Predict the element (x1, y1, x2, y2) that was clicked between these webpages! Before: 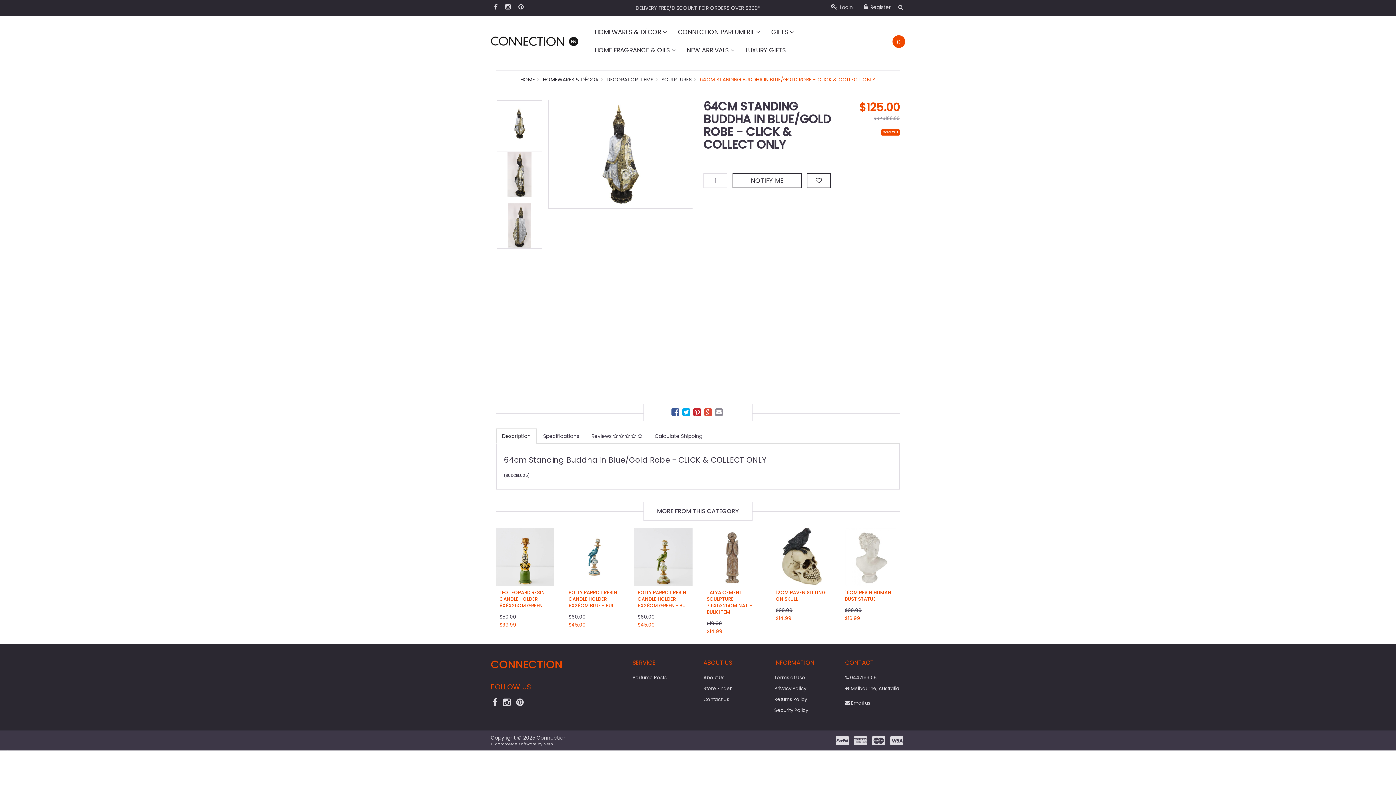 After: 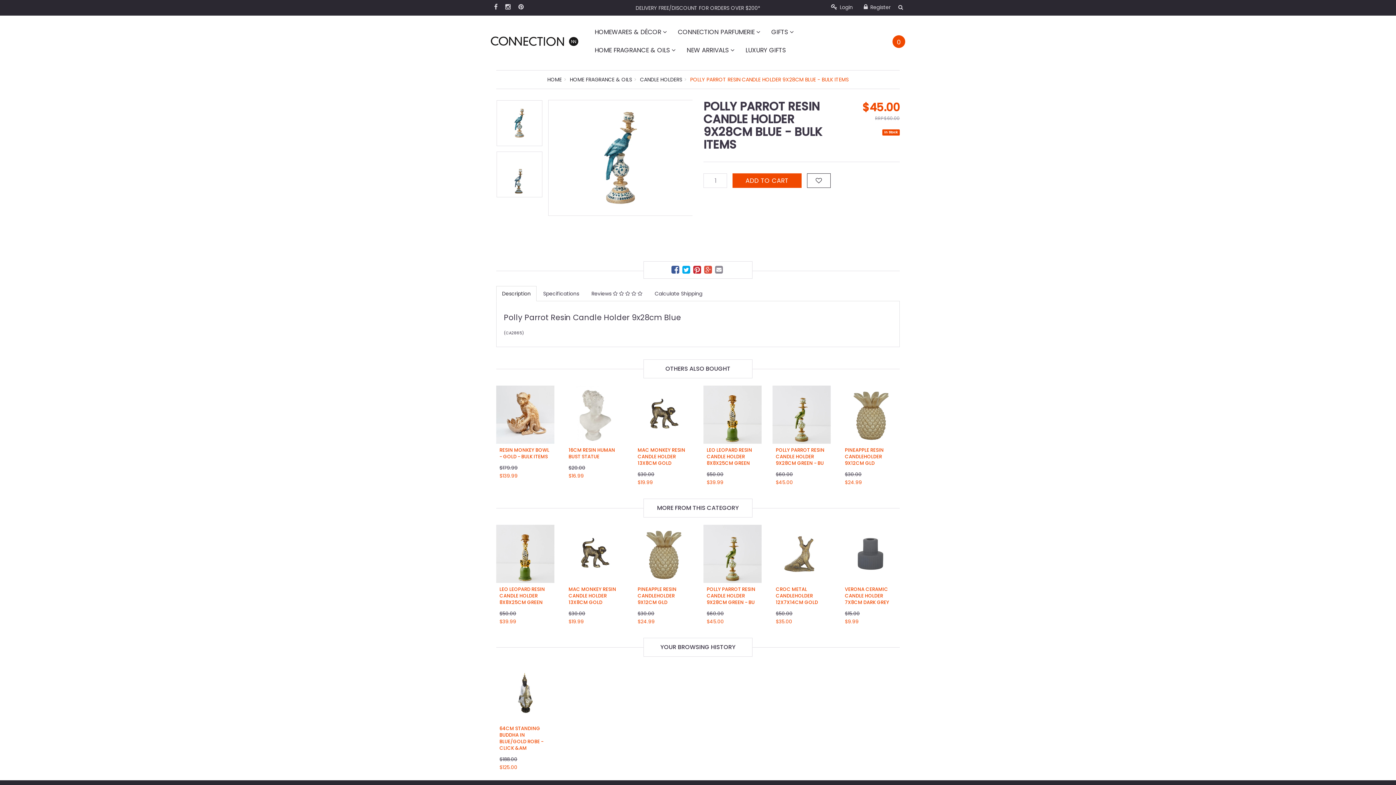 Action: label: POLLY PARROT RESIN CANDLE HOLDER 9X28CM BLUE - BUL bbox: (568, 589, 617, 609)